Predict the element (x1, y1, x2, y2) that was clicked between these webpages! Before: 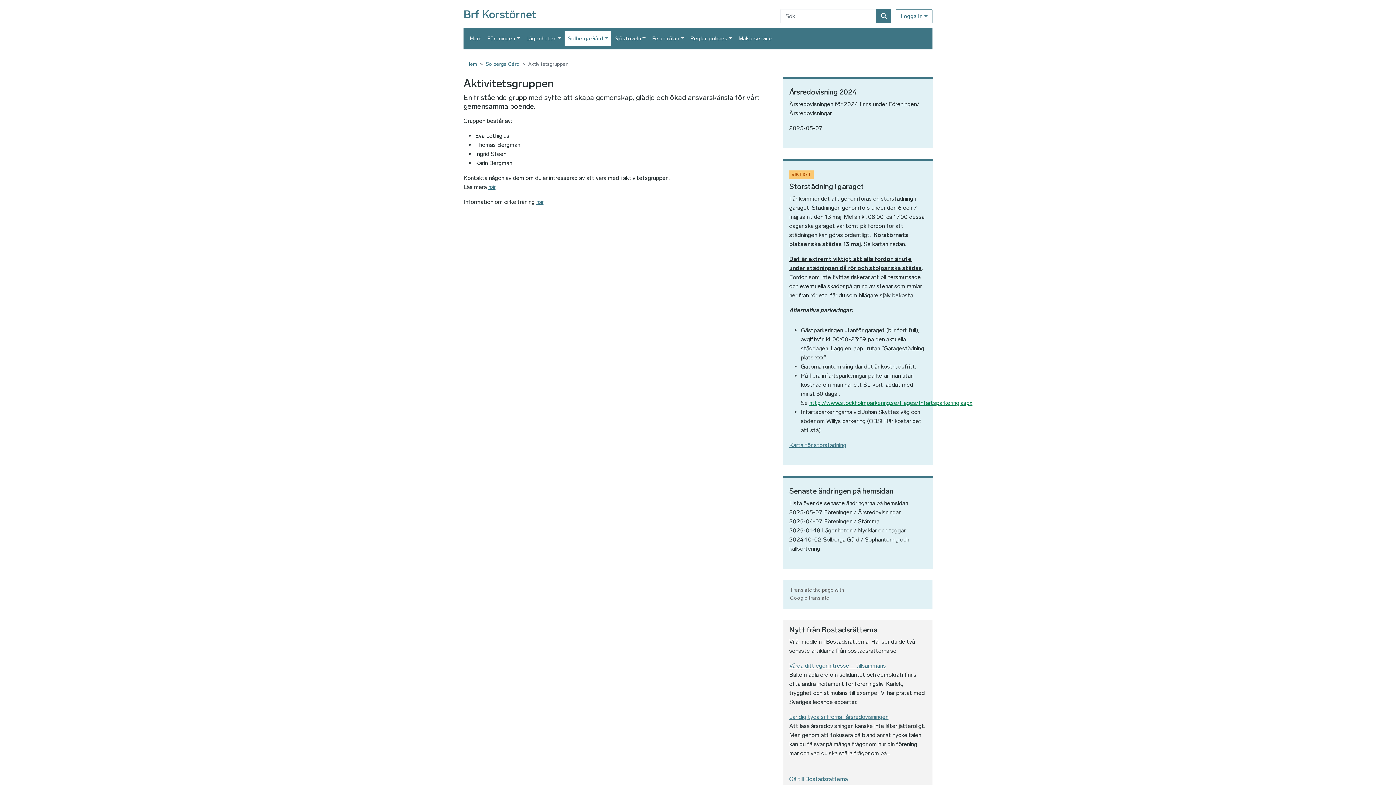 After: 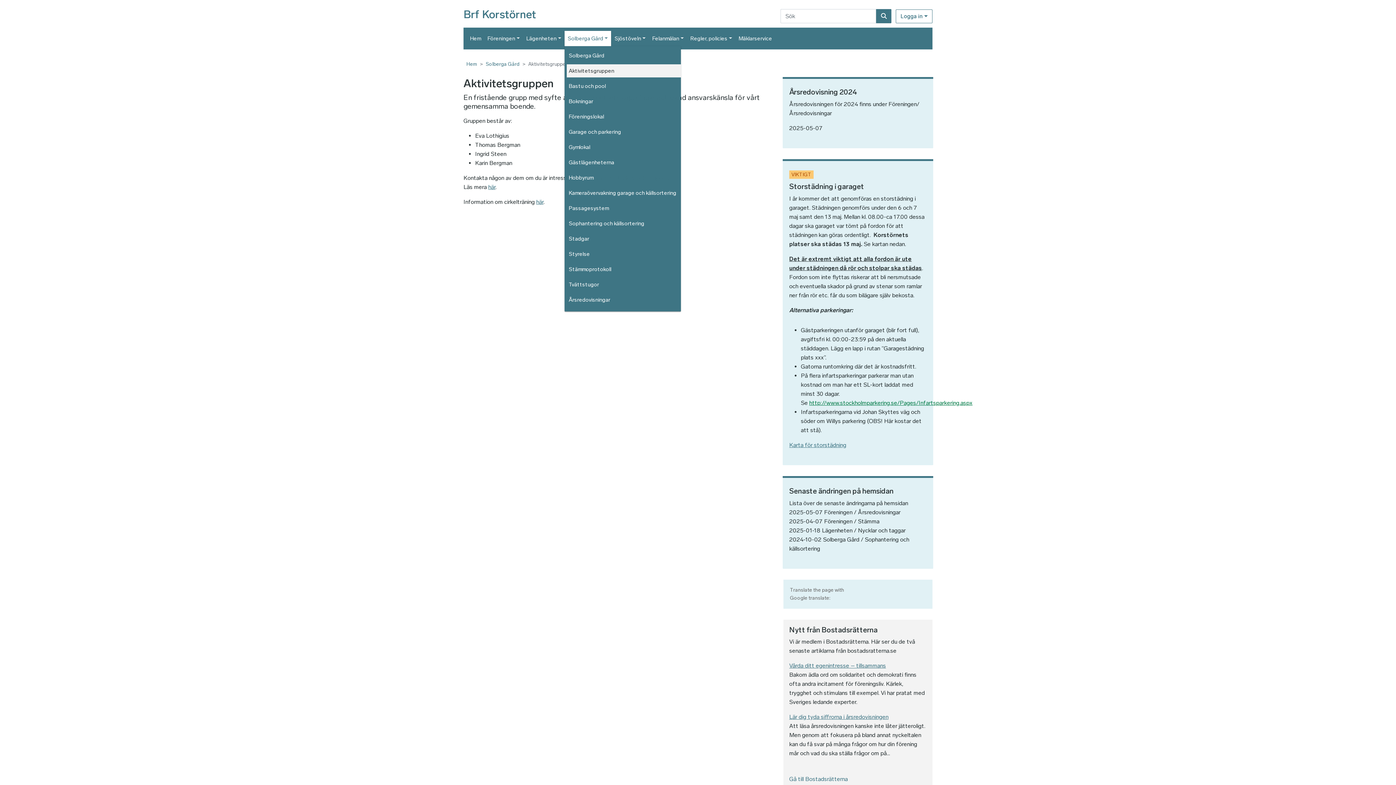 Action: label: Solberga Gård bbox: (564, 30, 611, 46)